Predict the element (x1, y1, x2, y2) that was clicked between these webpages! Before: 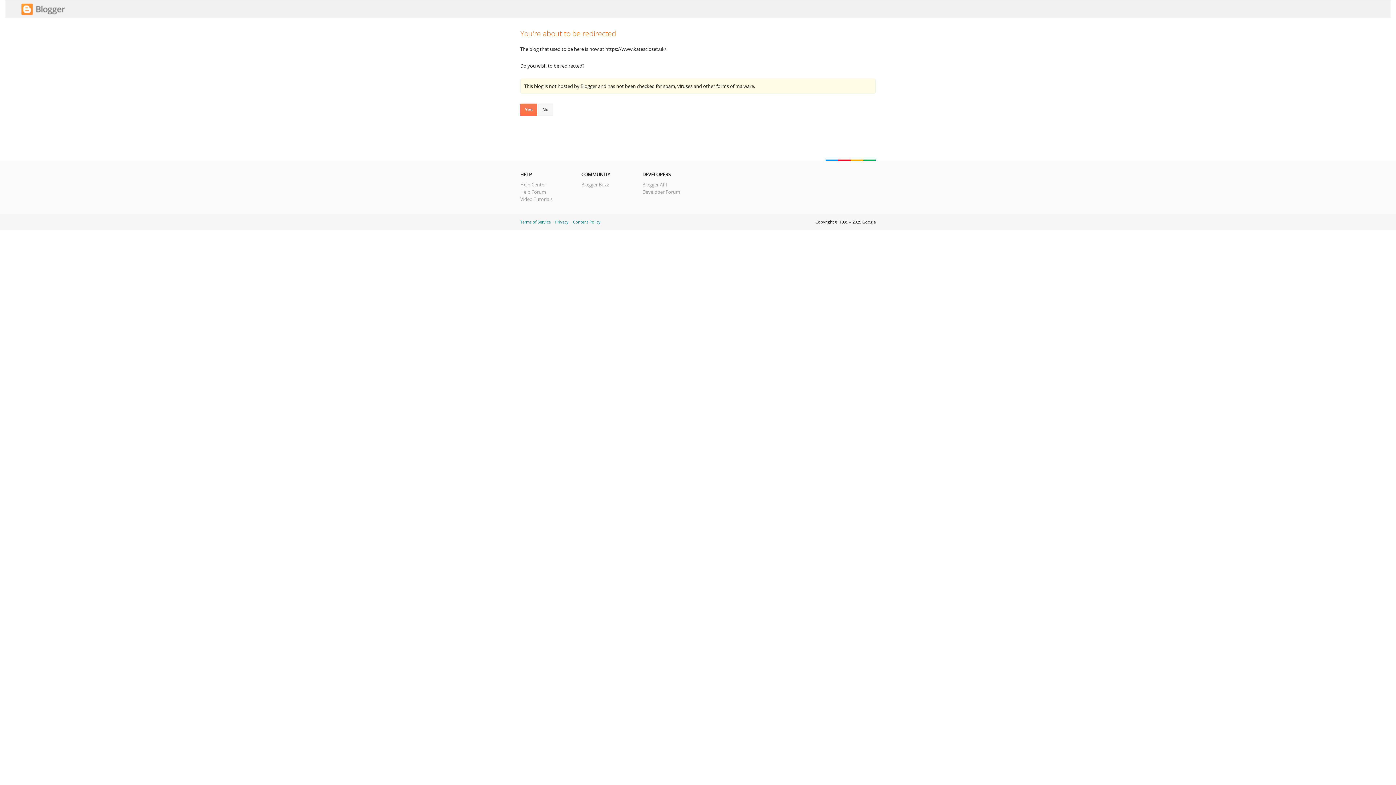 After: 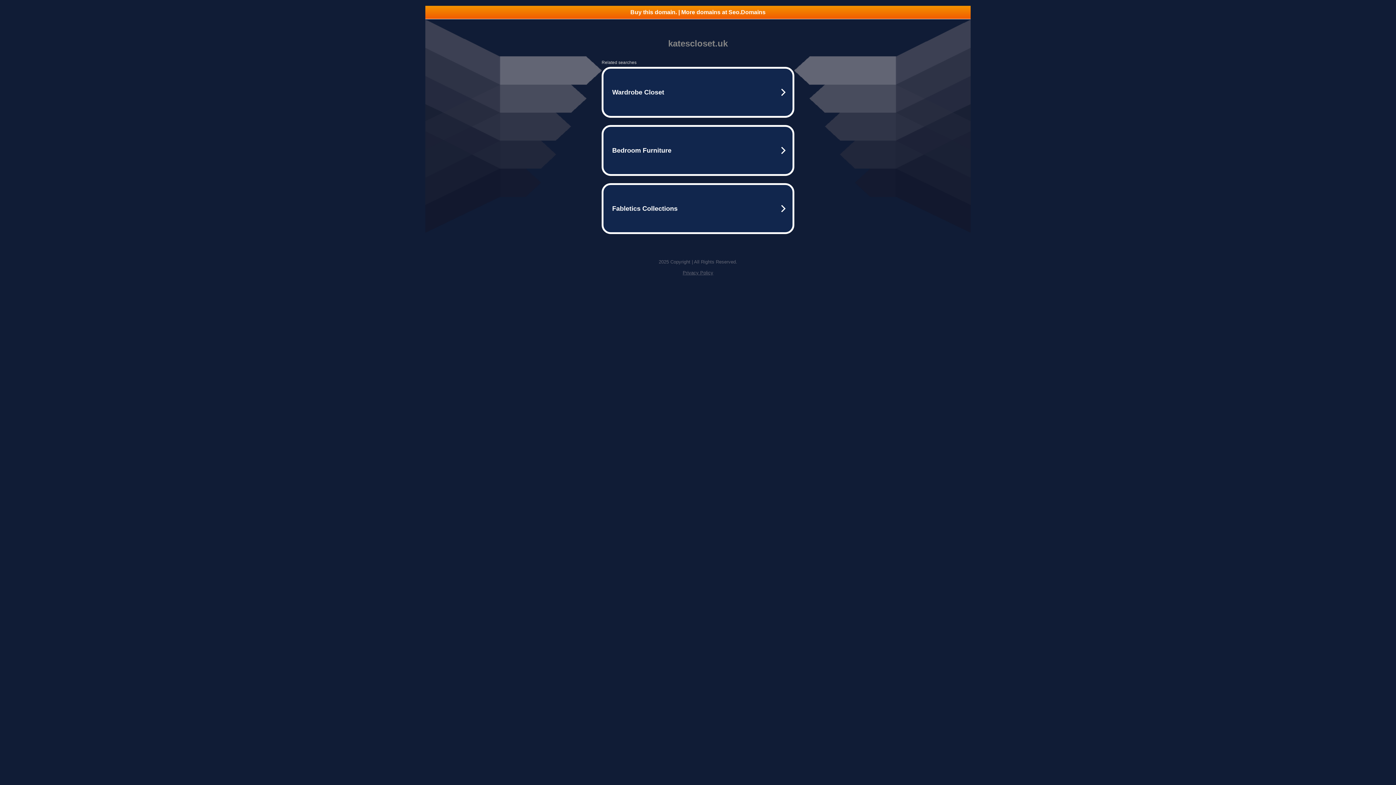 Action: label: Yes bbox: (520, 103, 537, 116)